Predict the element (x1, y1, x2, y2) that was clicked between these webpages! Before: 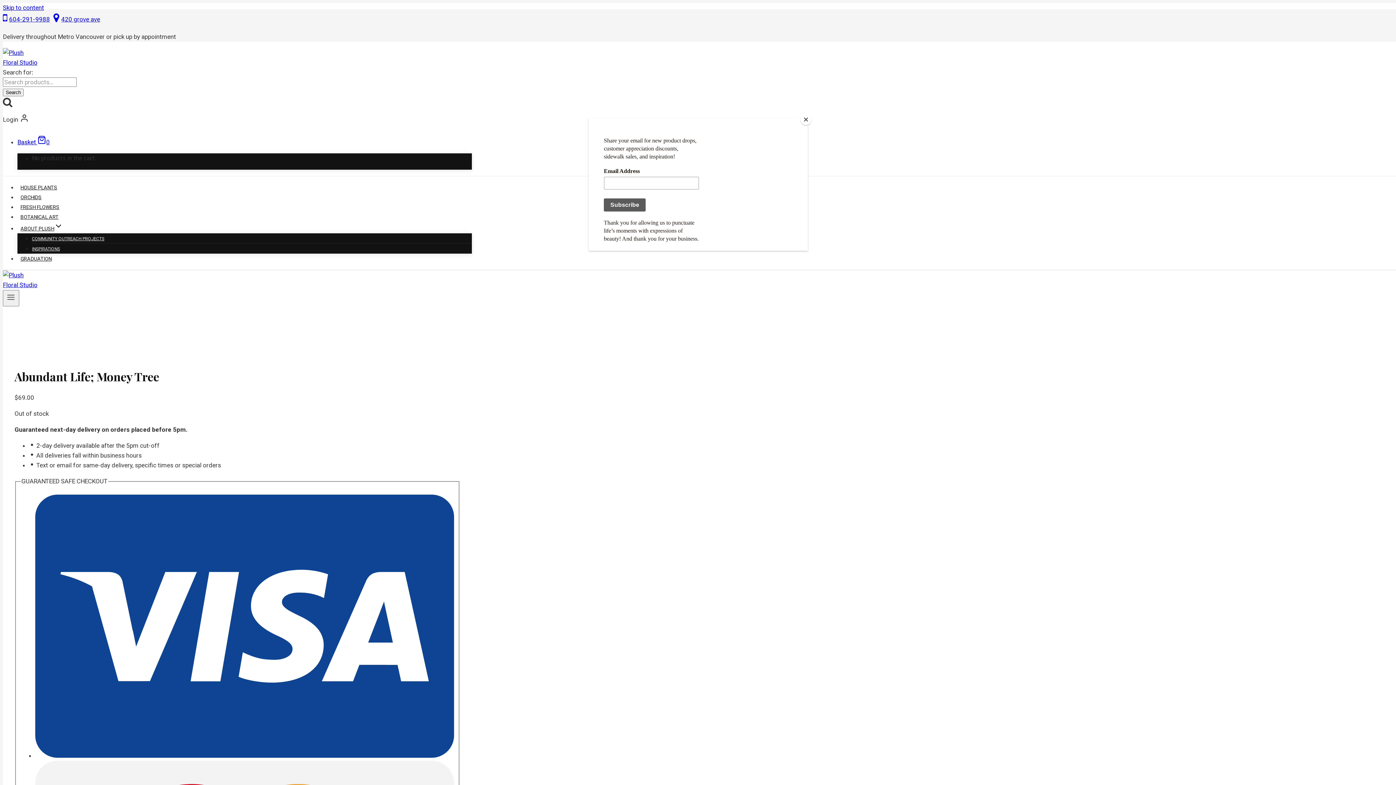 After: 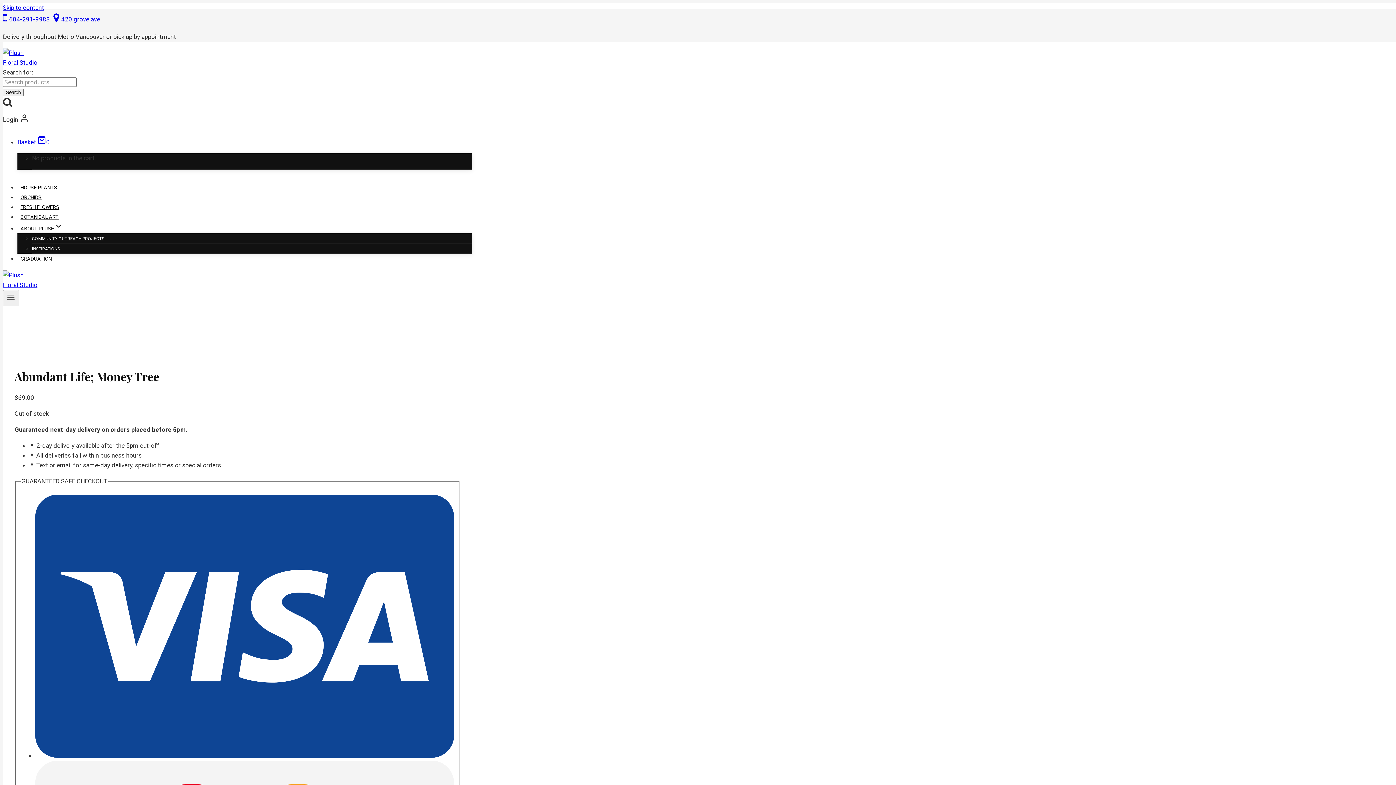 Action: bbox: (800, 114, 811, 125) label: Close